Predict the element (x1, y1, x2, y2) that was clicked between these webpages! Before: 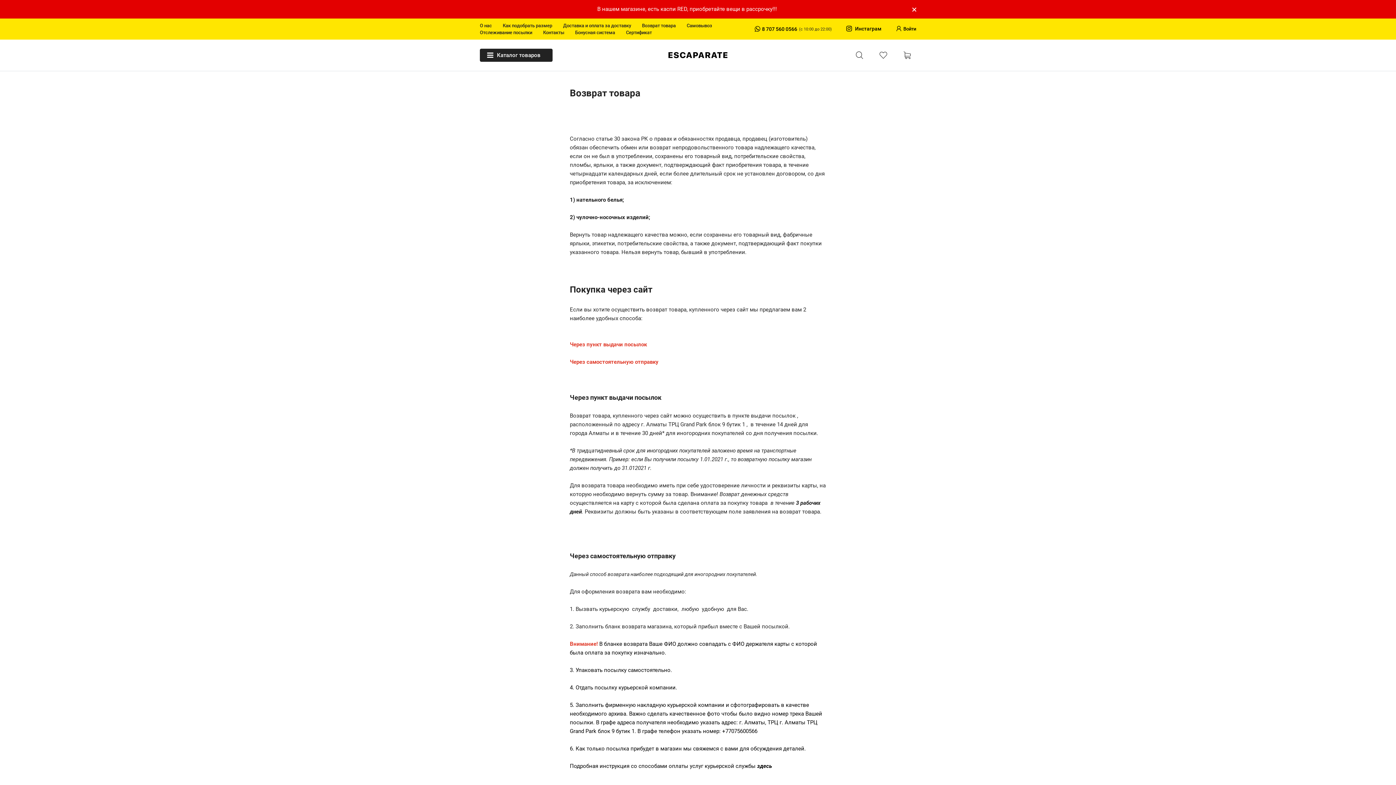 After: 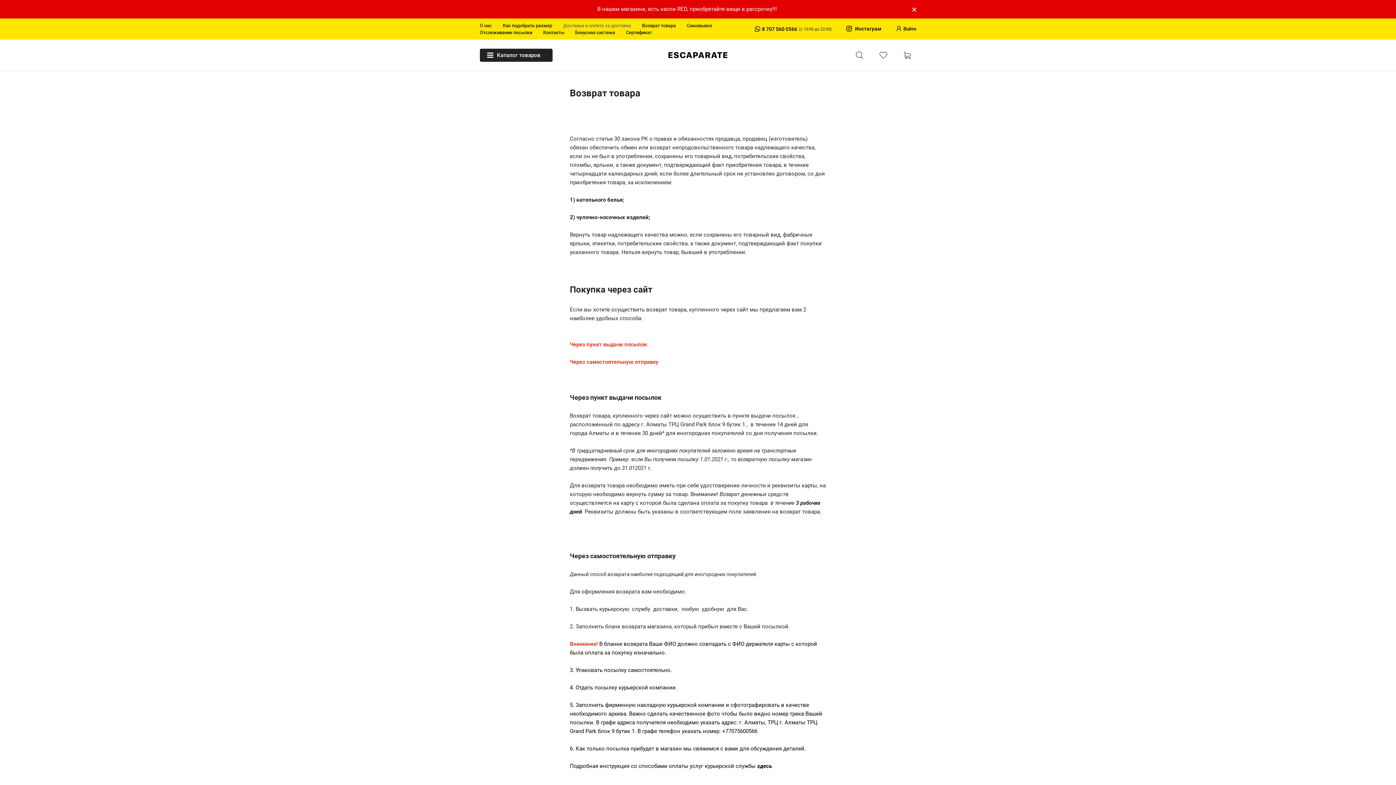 Action: bbox: (563, 22, 642, 28) label: Доставка и оплата за доставку